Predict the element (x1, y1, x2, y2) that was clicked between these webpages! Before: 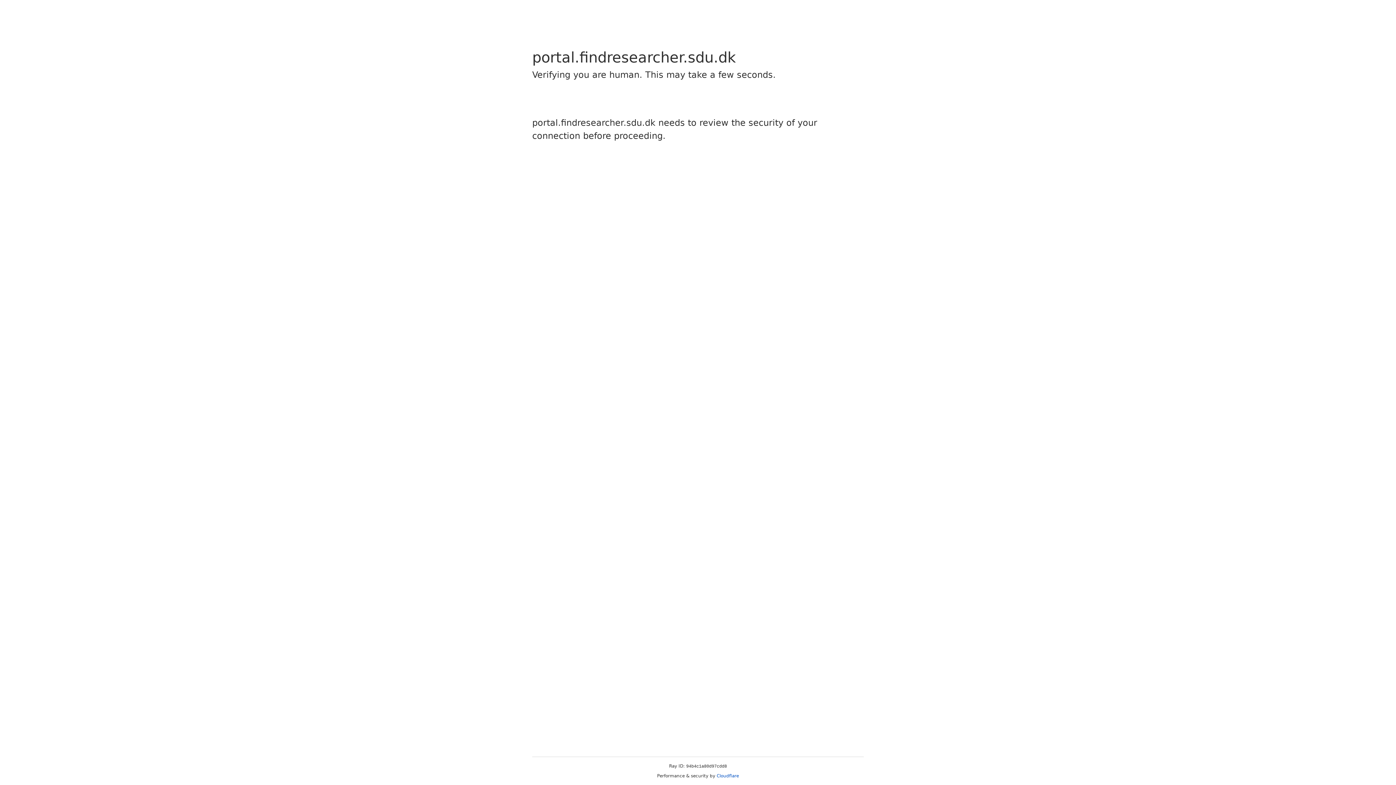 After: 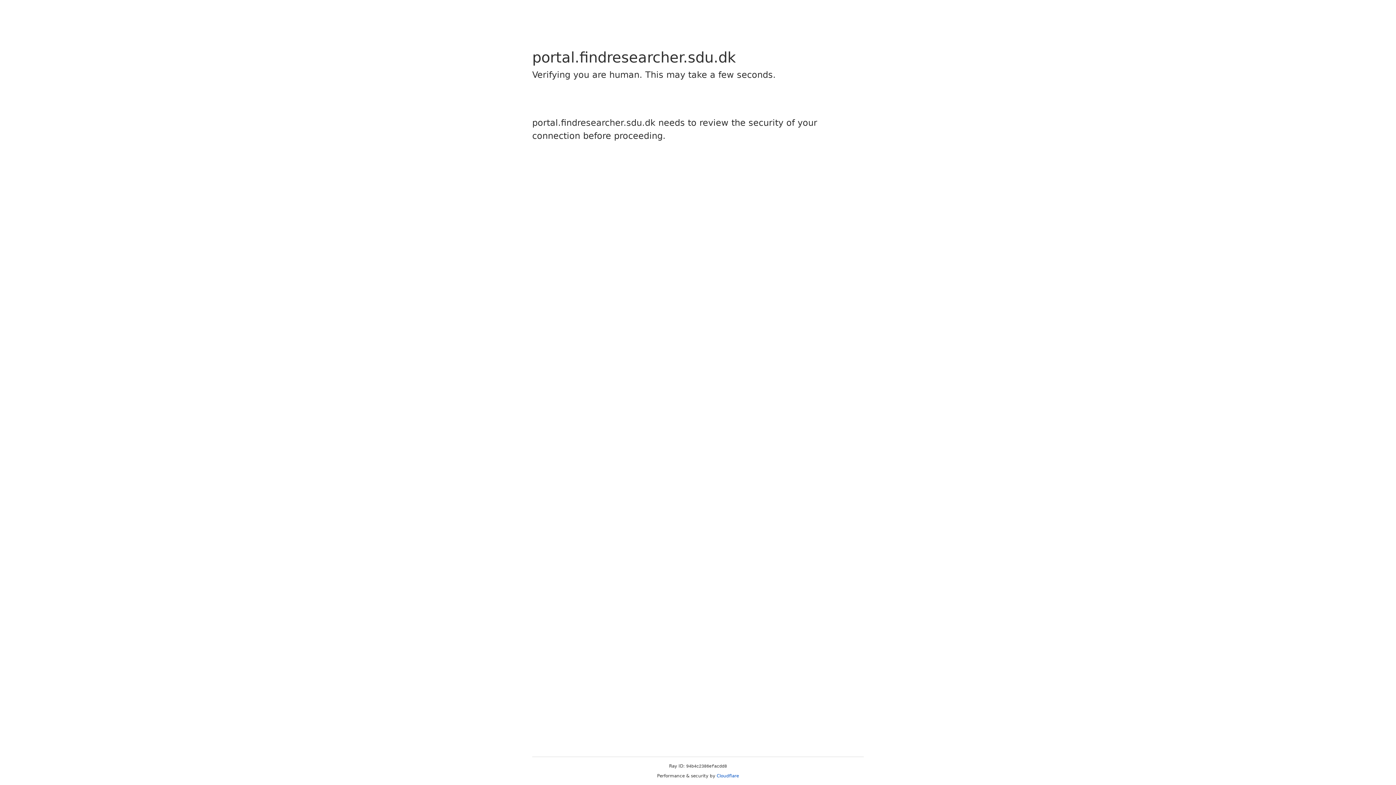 Action: label: Cloudflare bbox: (716, 773, 739, 778)